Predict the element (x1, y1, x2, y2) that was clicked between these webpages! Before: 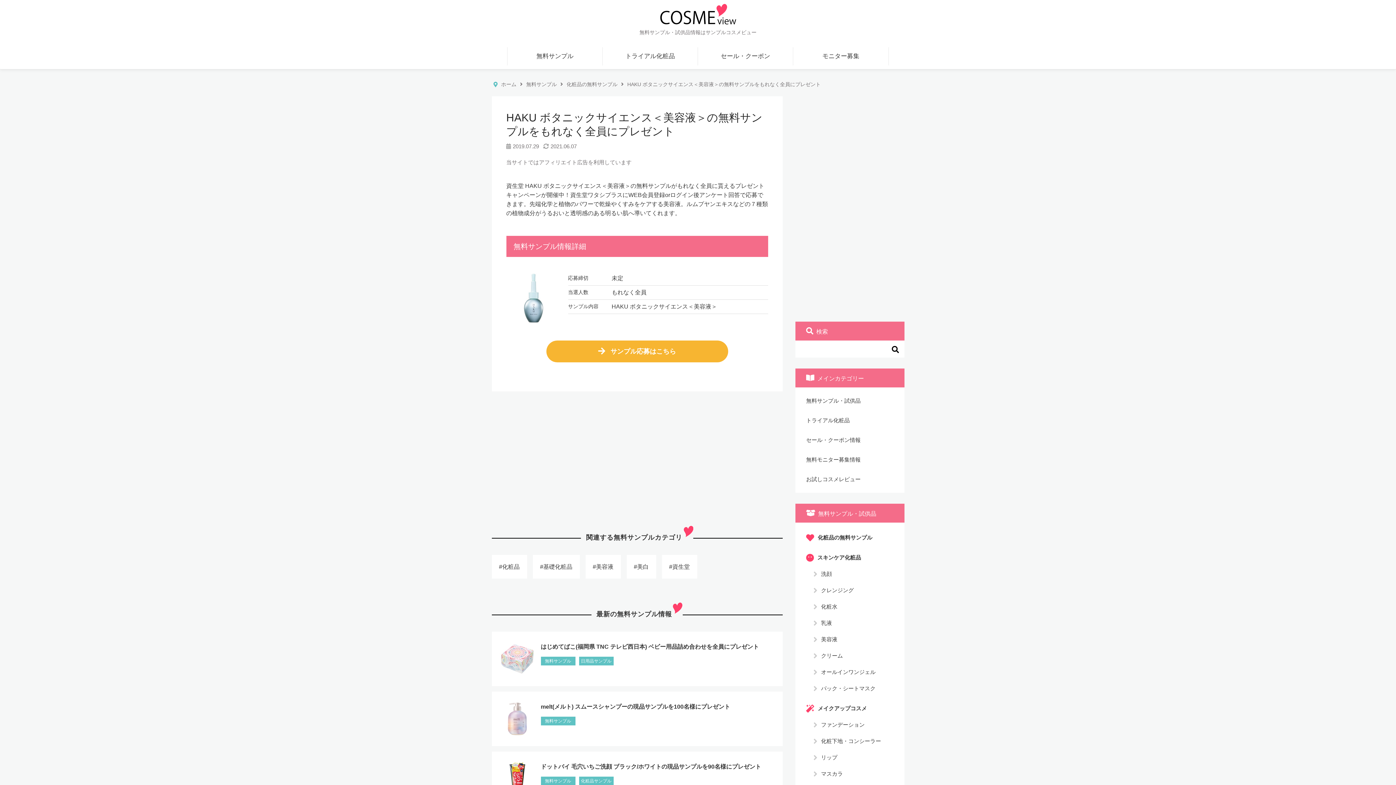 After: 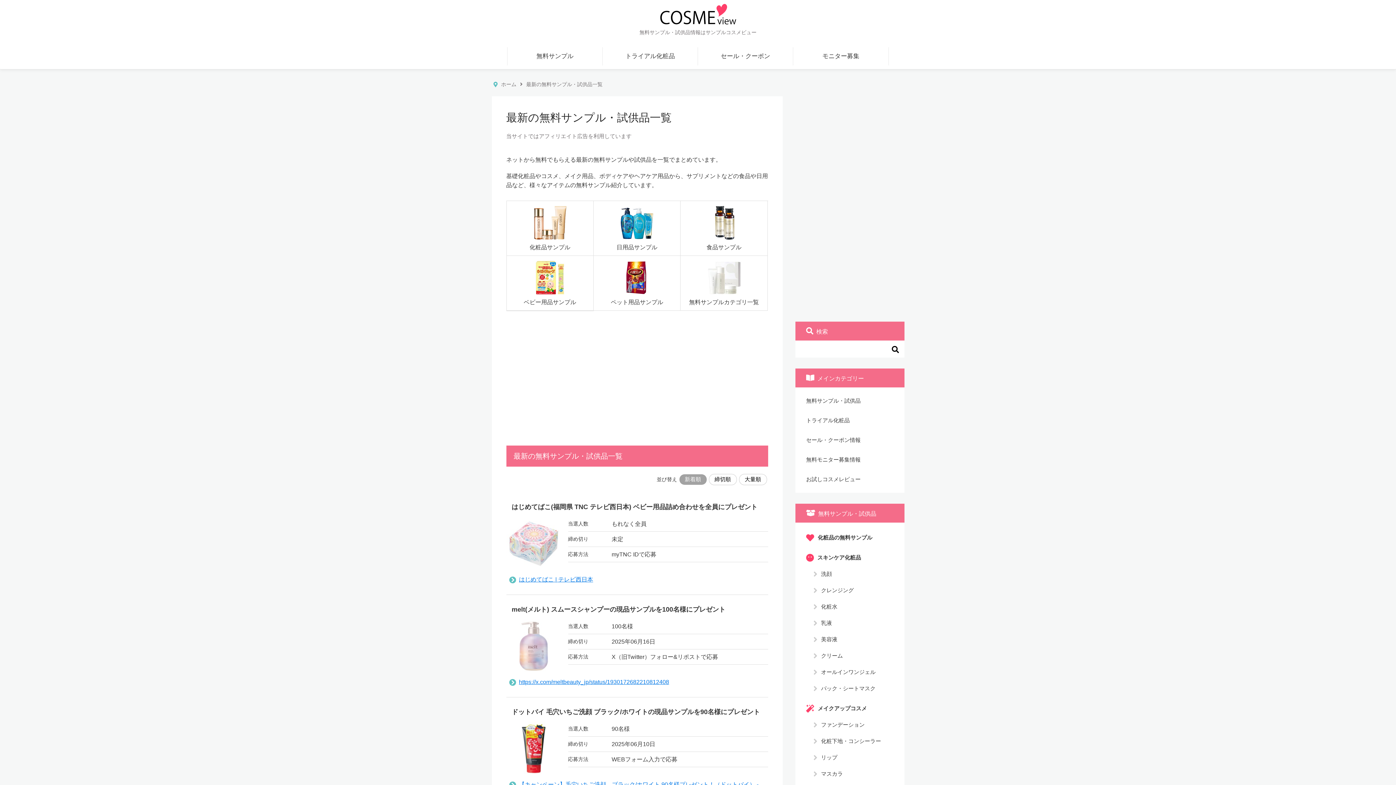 Action: label: 無料サンプル bbox: (507, 47, 602, 65)